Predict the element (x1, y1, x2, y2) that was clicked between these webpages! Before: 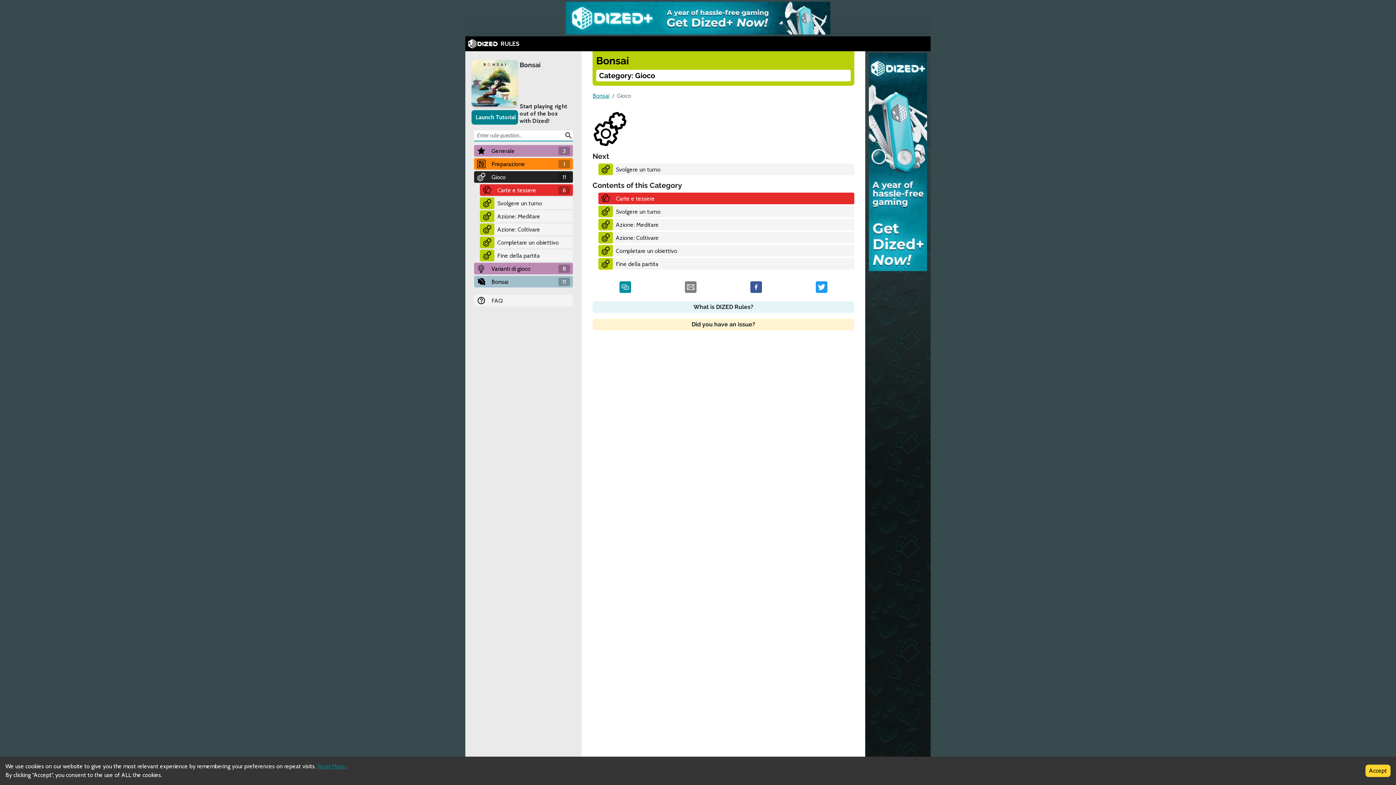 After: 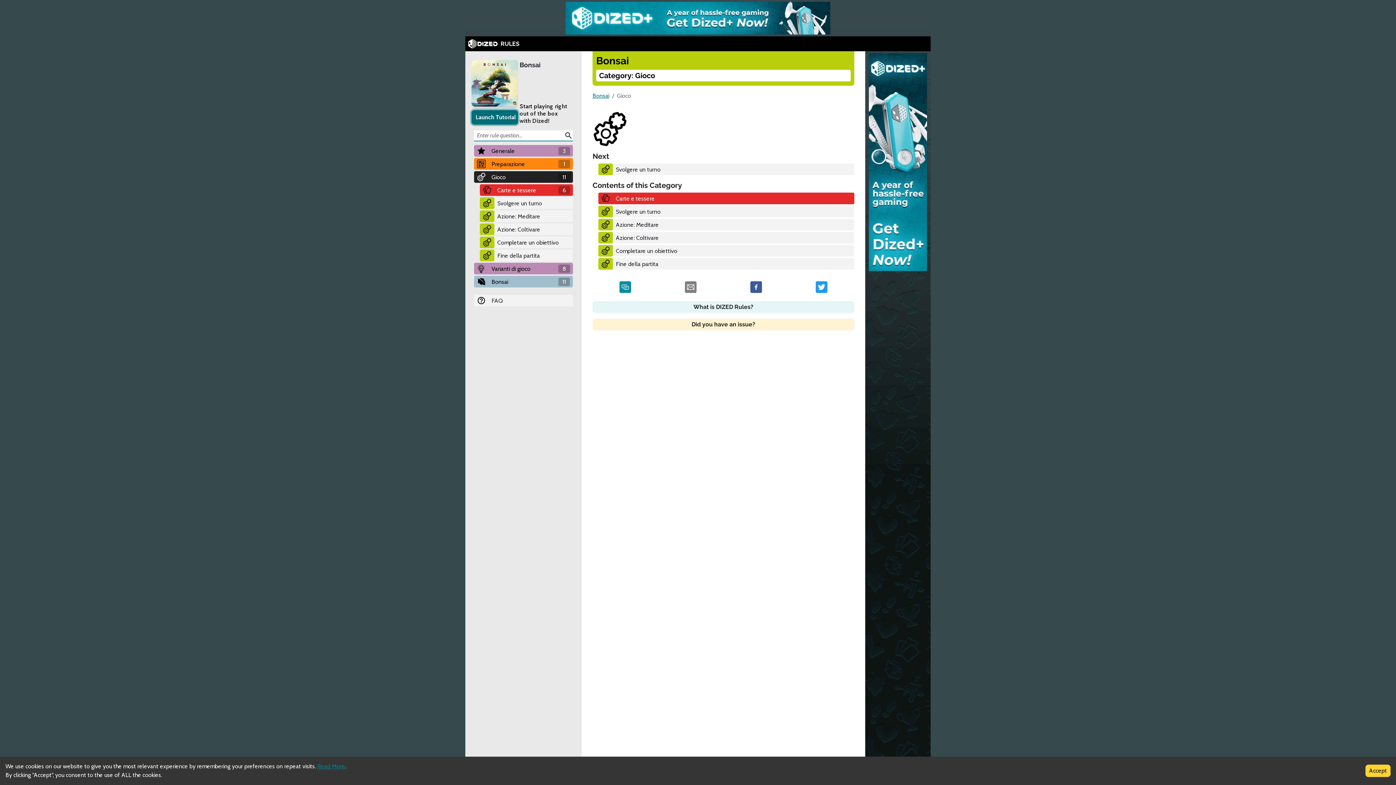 Action: bbox: (471, 110, 518, 124) label: Launch Tutorial